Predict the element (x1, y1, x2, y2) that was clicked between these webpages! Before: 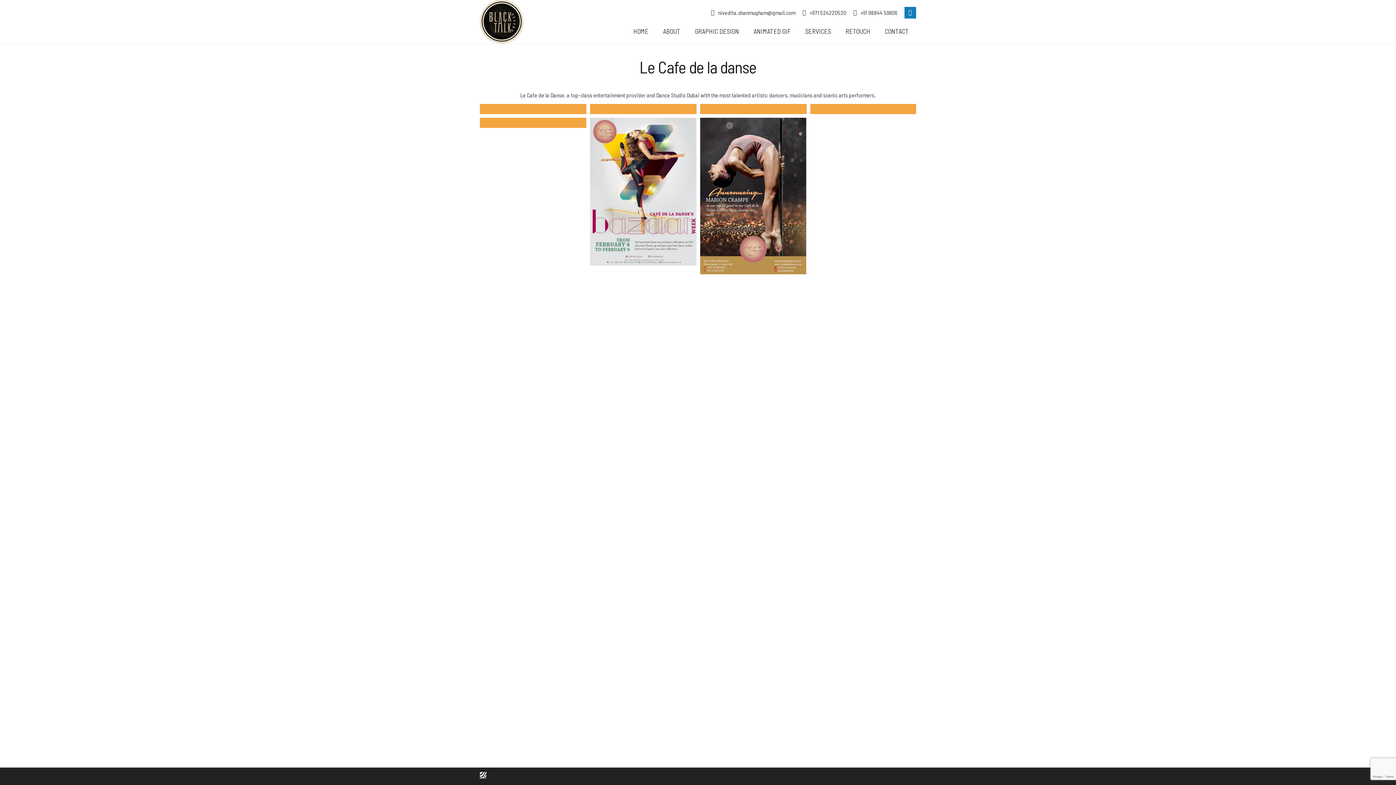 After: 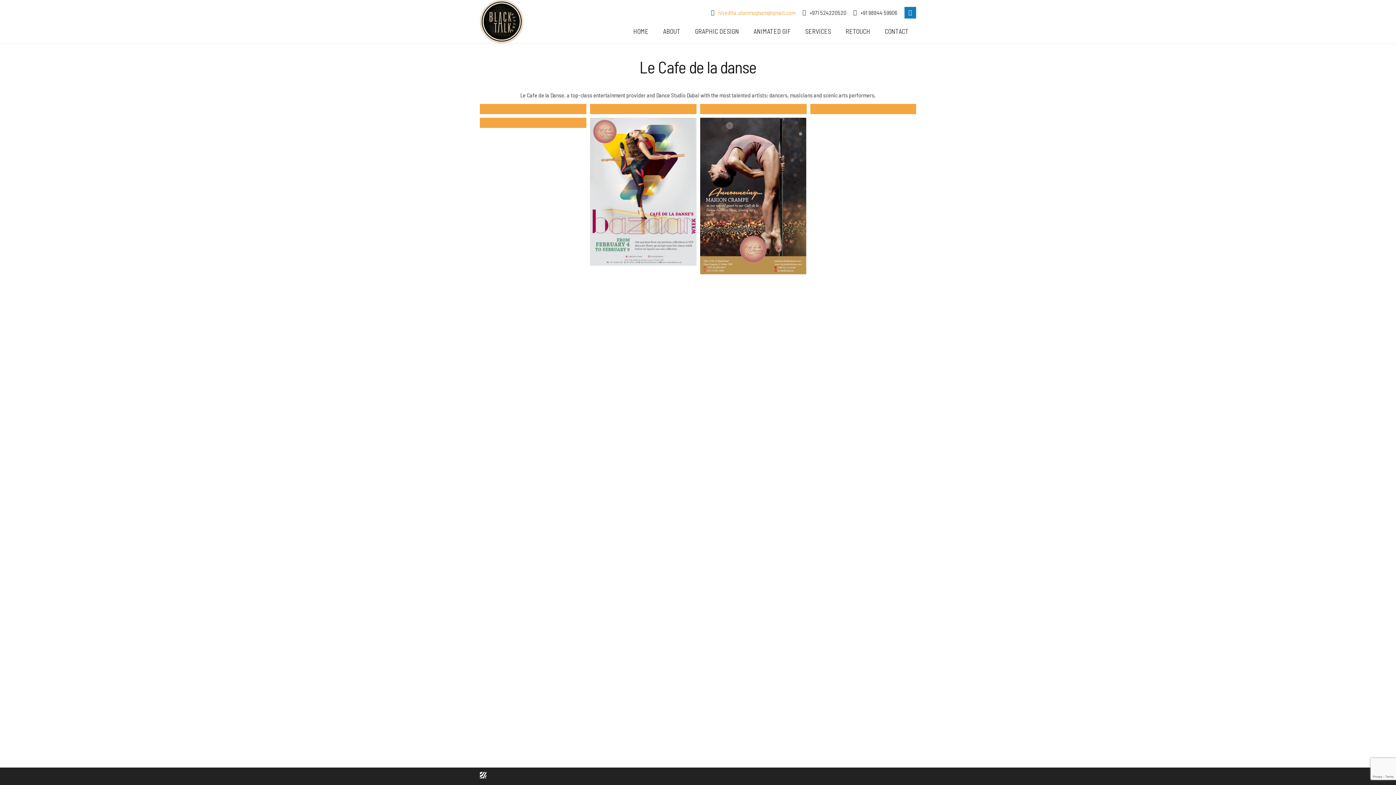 Action: bbox: (718, 9, 795, 16) label: nivedita.shanmugham@gmail.com